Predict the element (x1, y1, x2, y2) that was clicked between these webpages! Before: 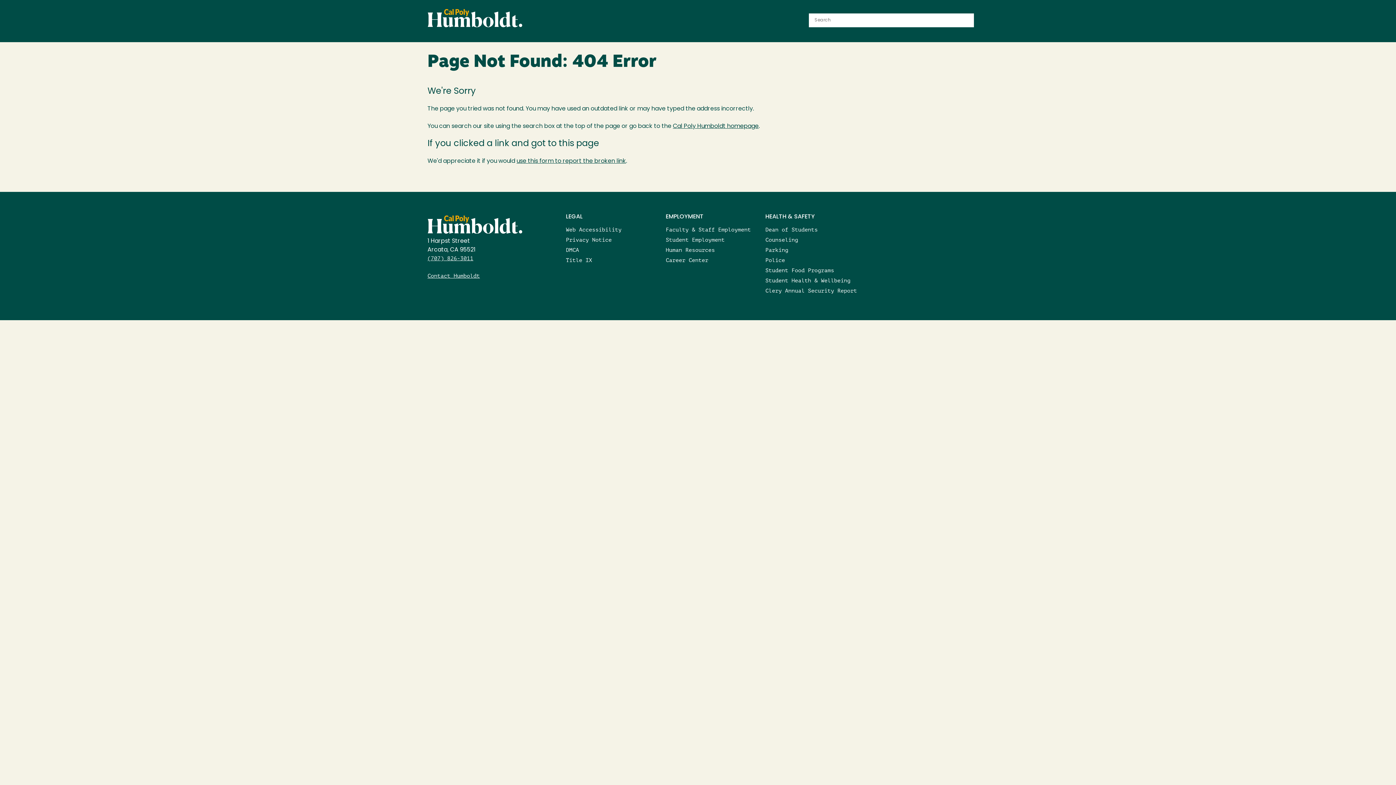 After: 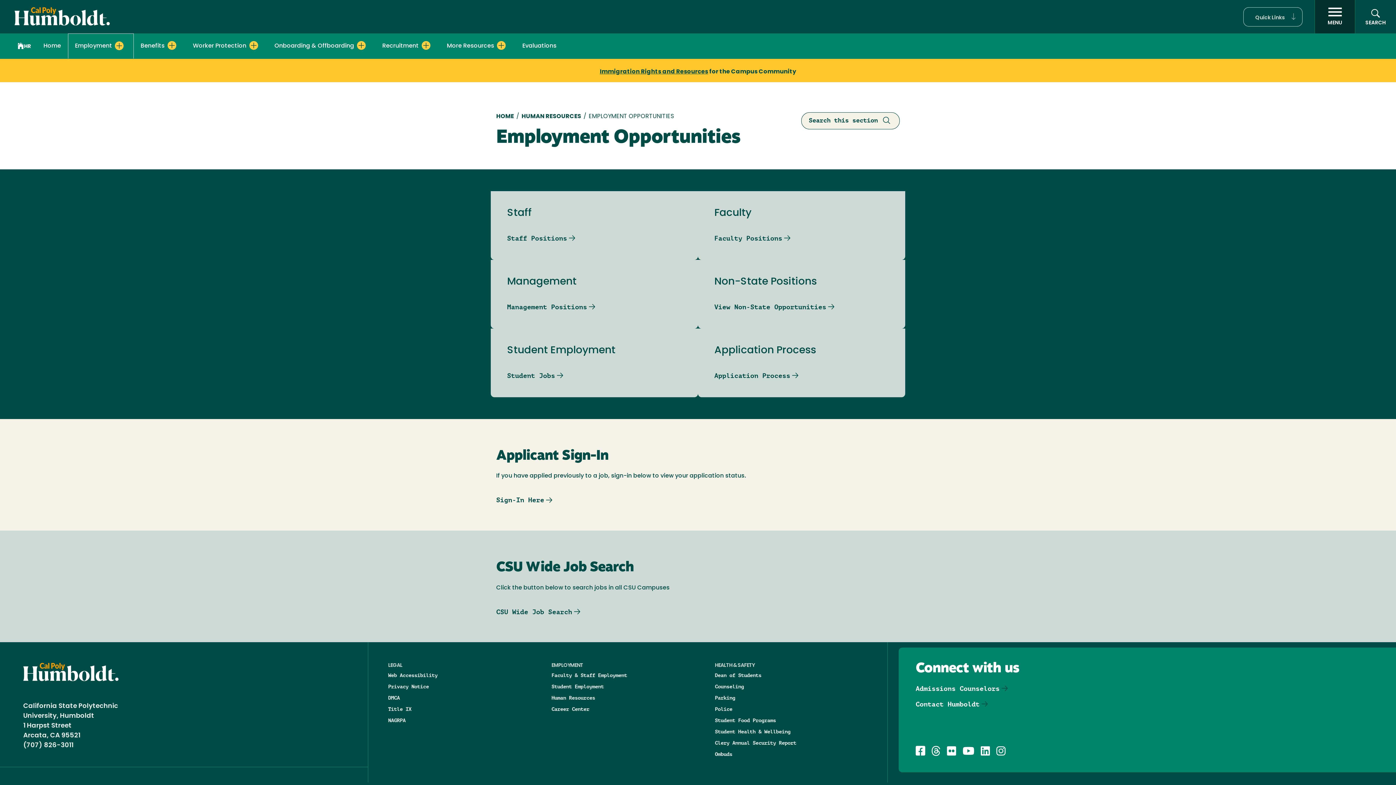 Action: label: Faculty & Staff Employment bbox: (665, 226, 751, 232)